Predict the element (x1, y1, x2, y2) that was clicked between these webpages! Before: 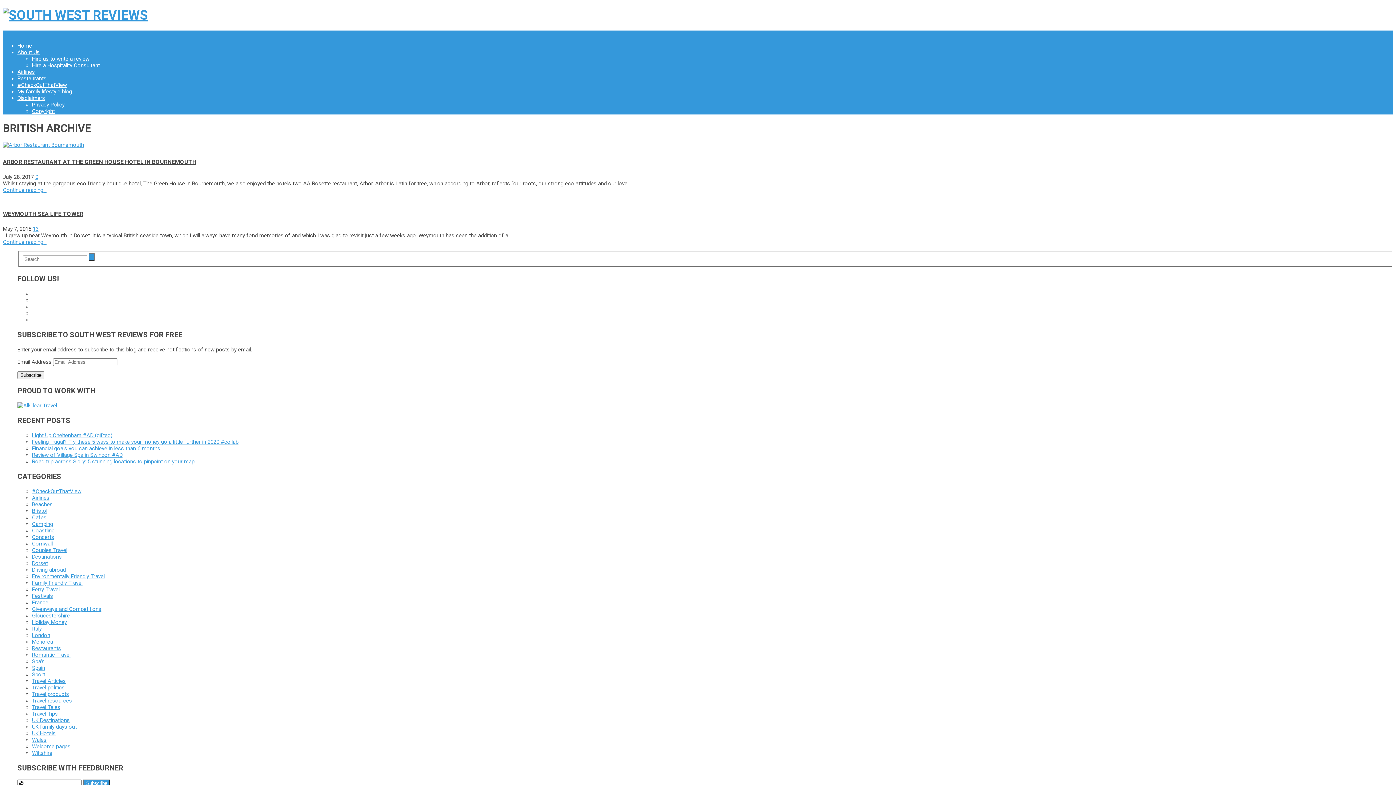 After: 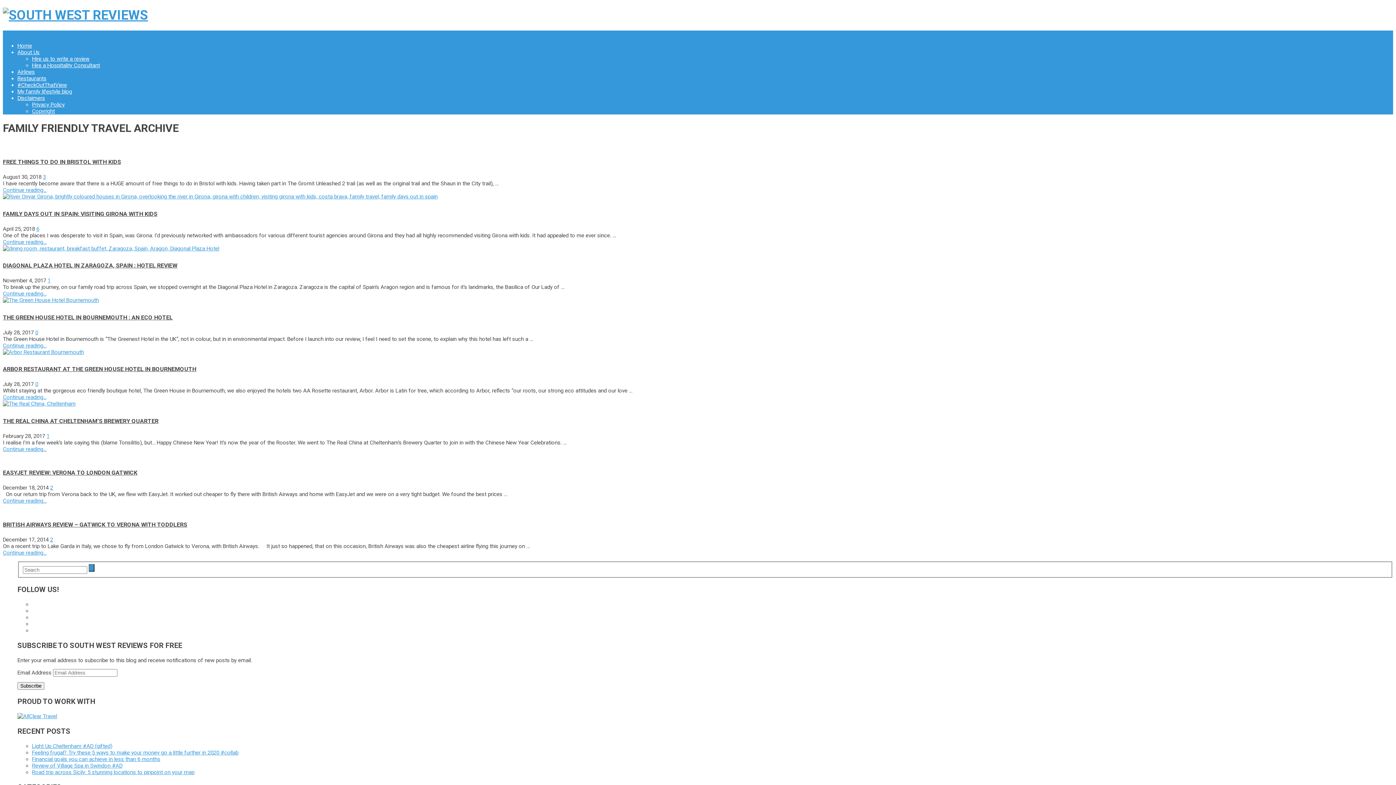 Action: bbox: (32, 580, 82, 586) label: Family Friendly Travel